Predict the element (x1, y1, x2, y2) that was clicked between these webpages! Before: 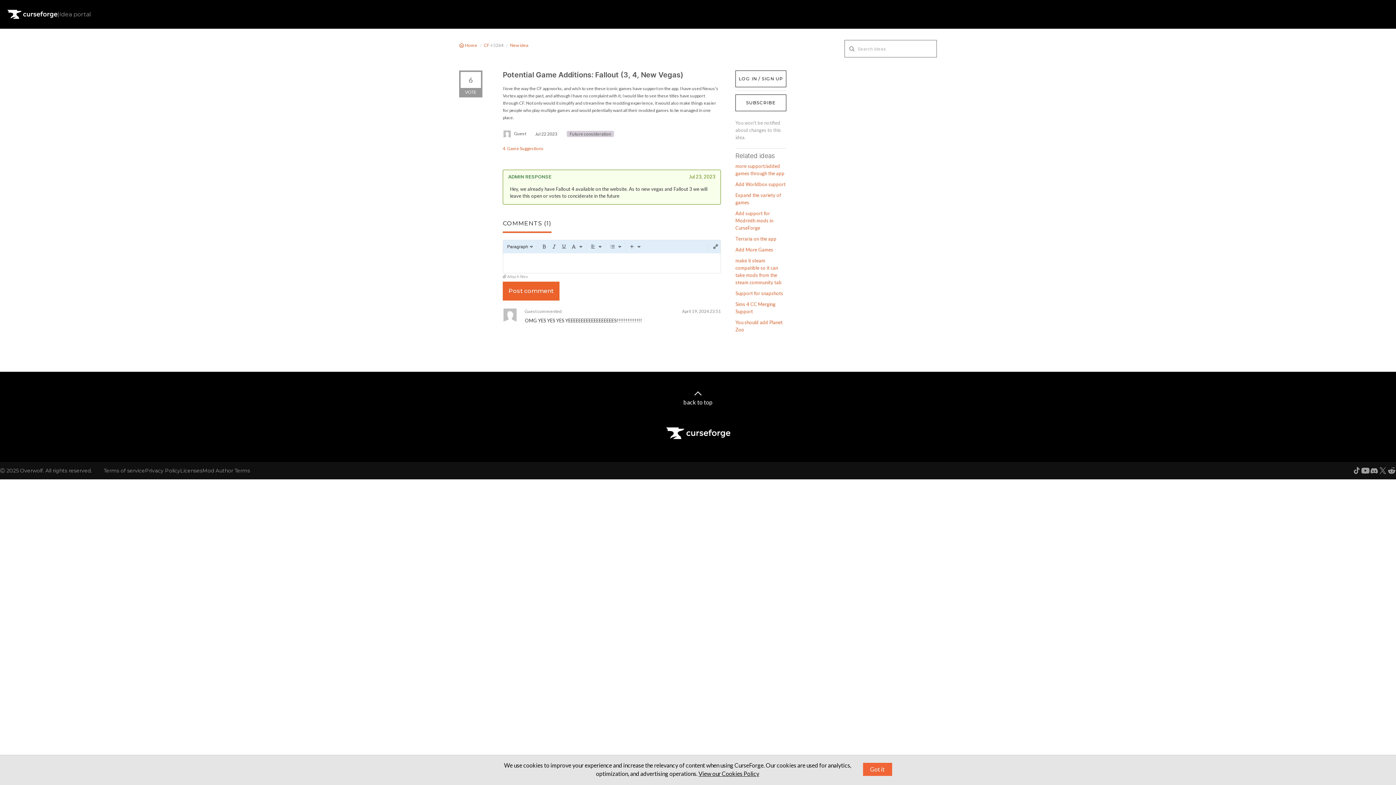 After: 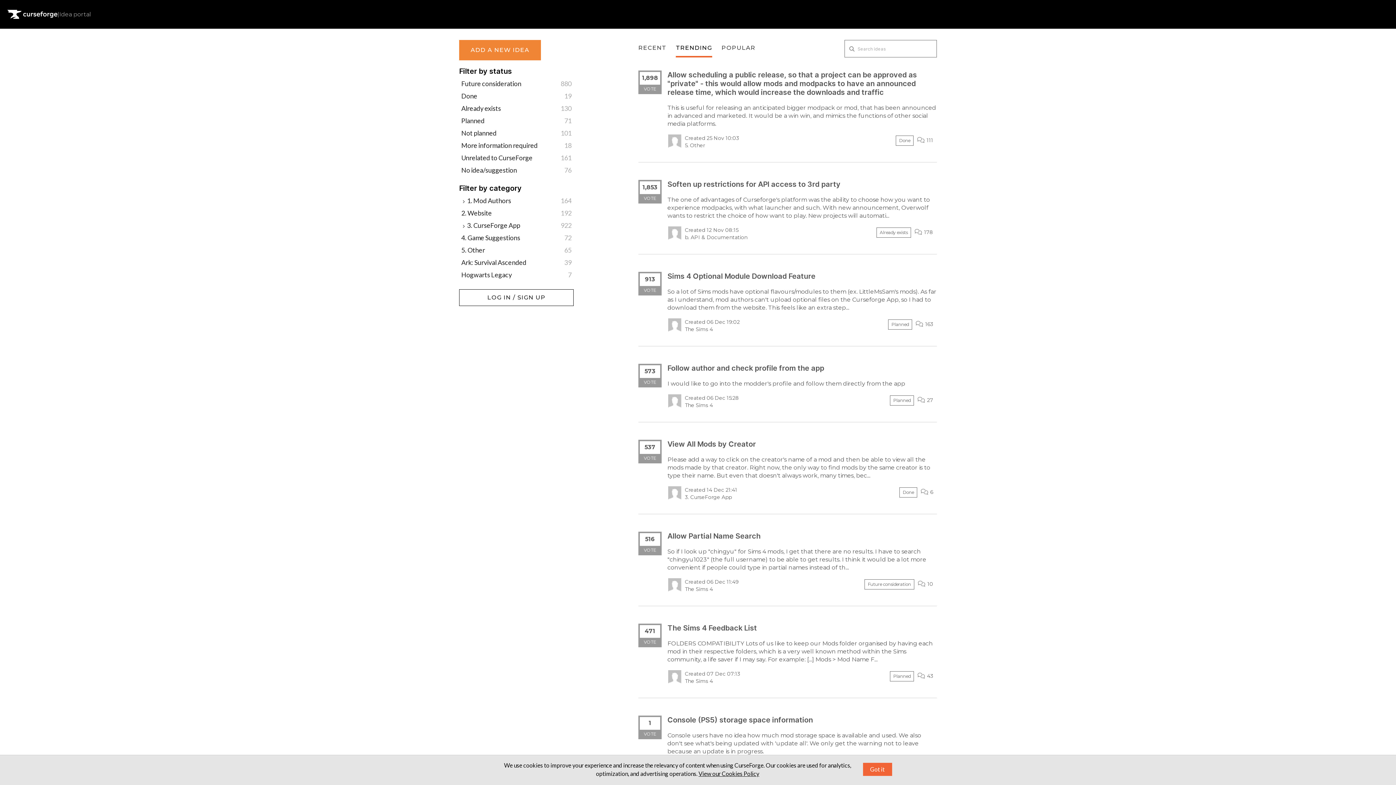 Action: label:  Home  bbox: (459, 42, 478, 48)